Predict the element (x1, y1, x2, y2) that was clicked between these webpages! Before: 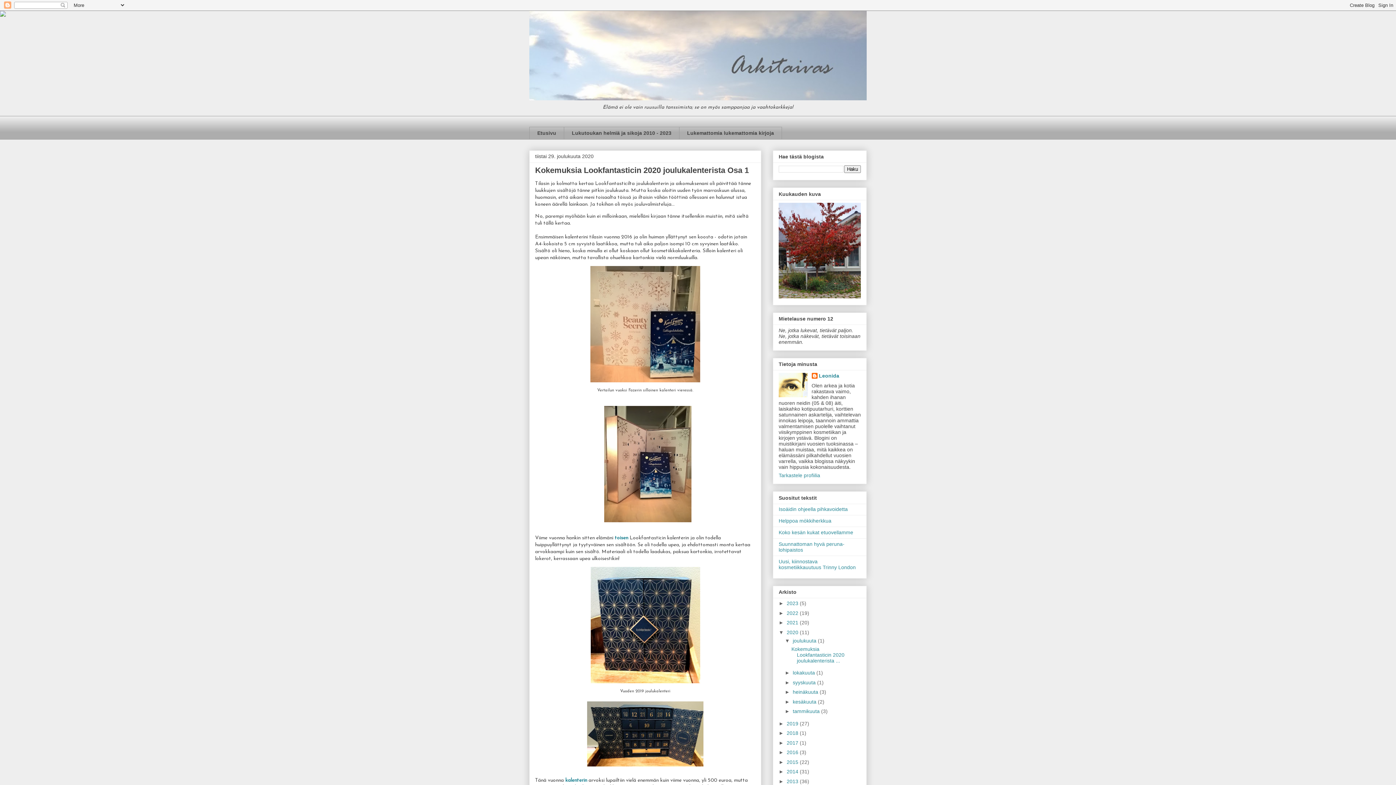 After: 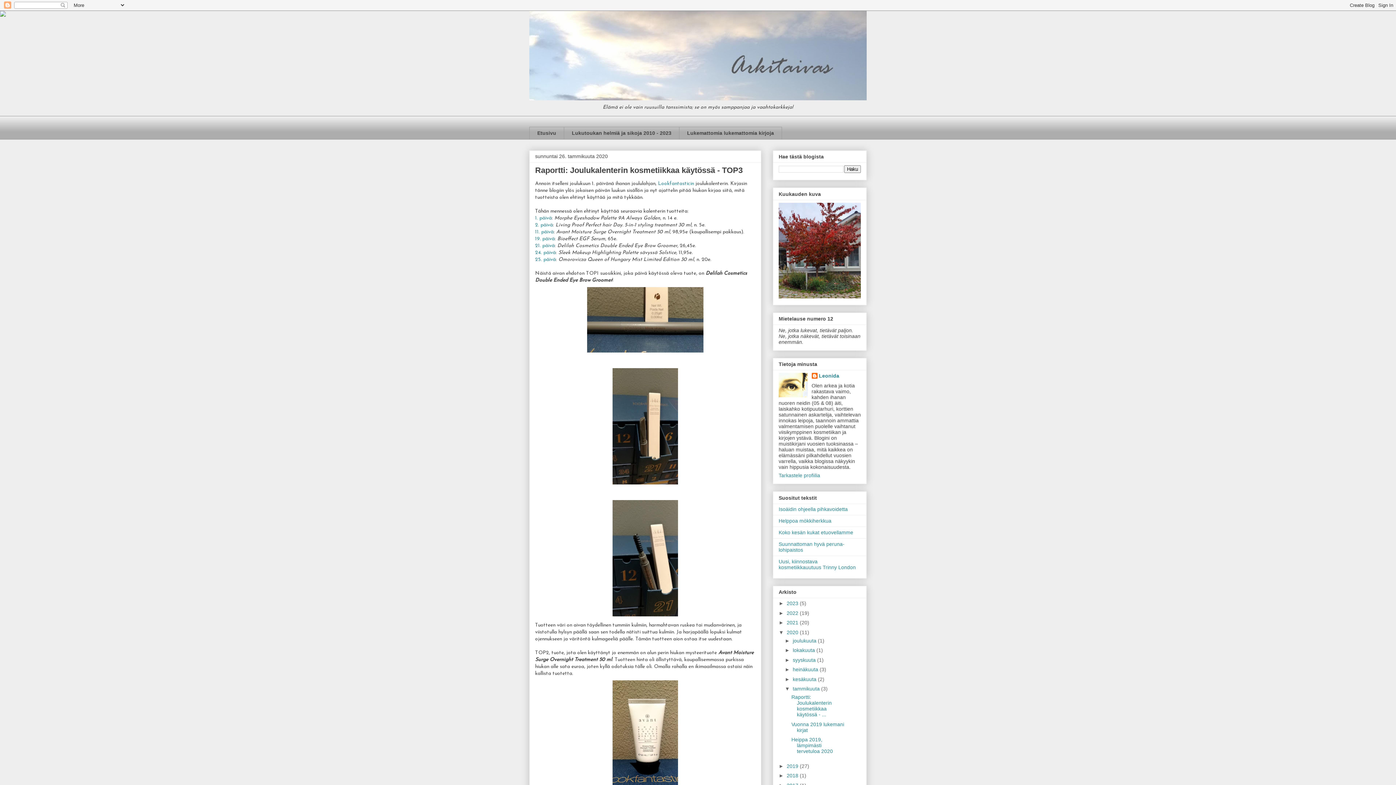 Action: label: tammikuuta  bbox: (793, 708, 821, 714)